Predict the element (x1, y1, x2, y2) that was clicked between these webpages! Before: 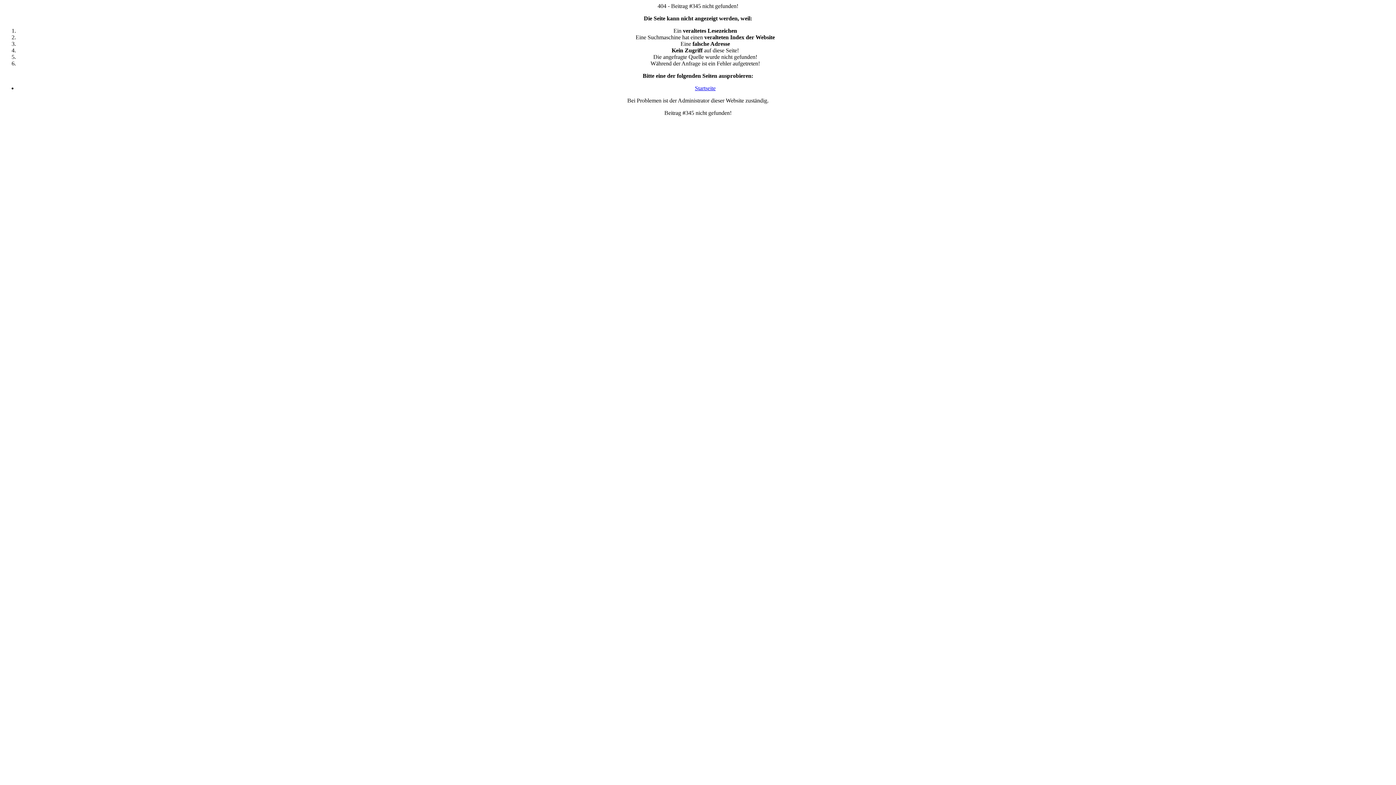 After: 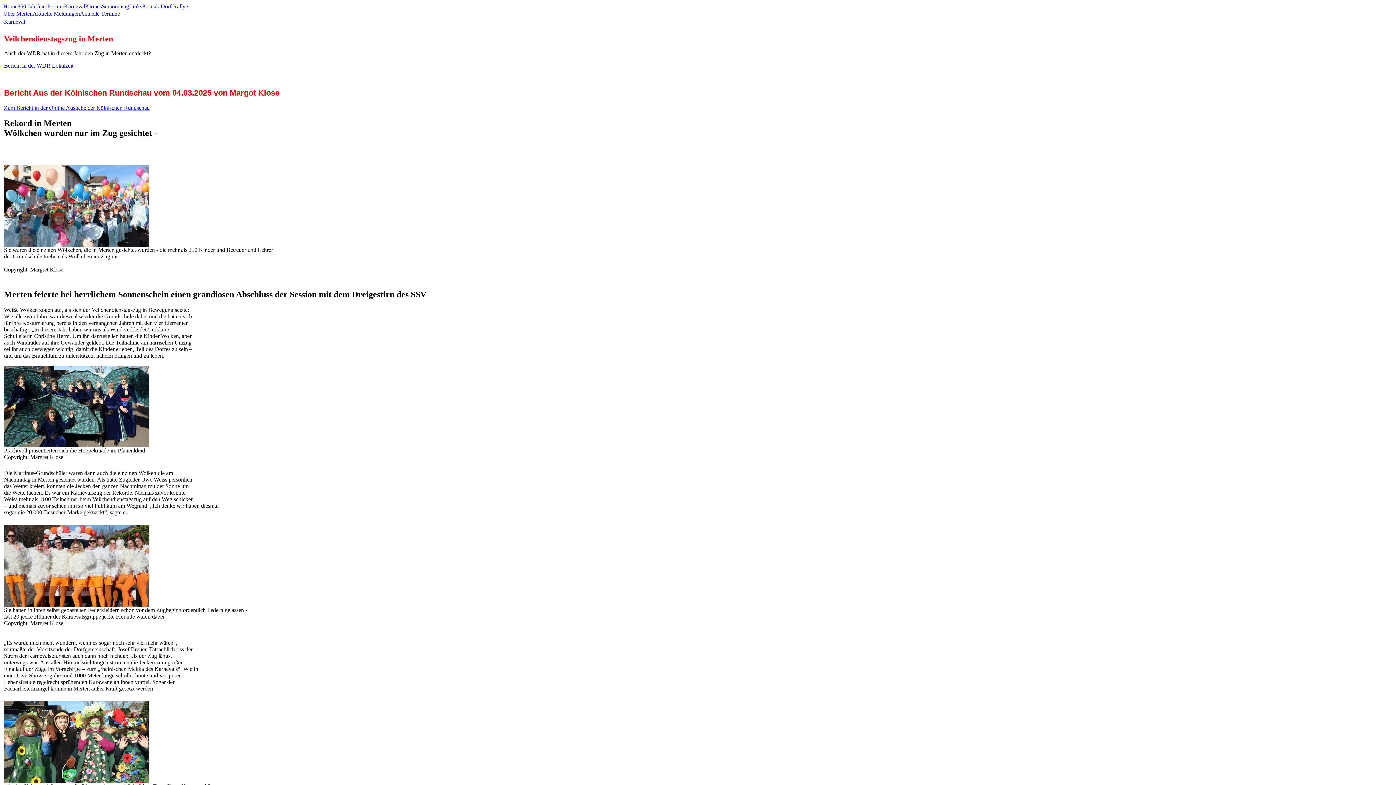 Action: bbox: (695, 85, 715, 91) label: Startseite